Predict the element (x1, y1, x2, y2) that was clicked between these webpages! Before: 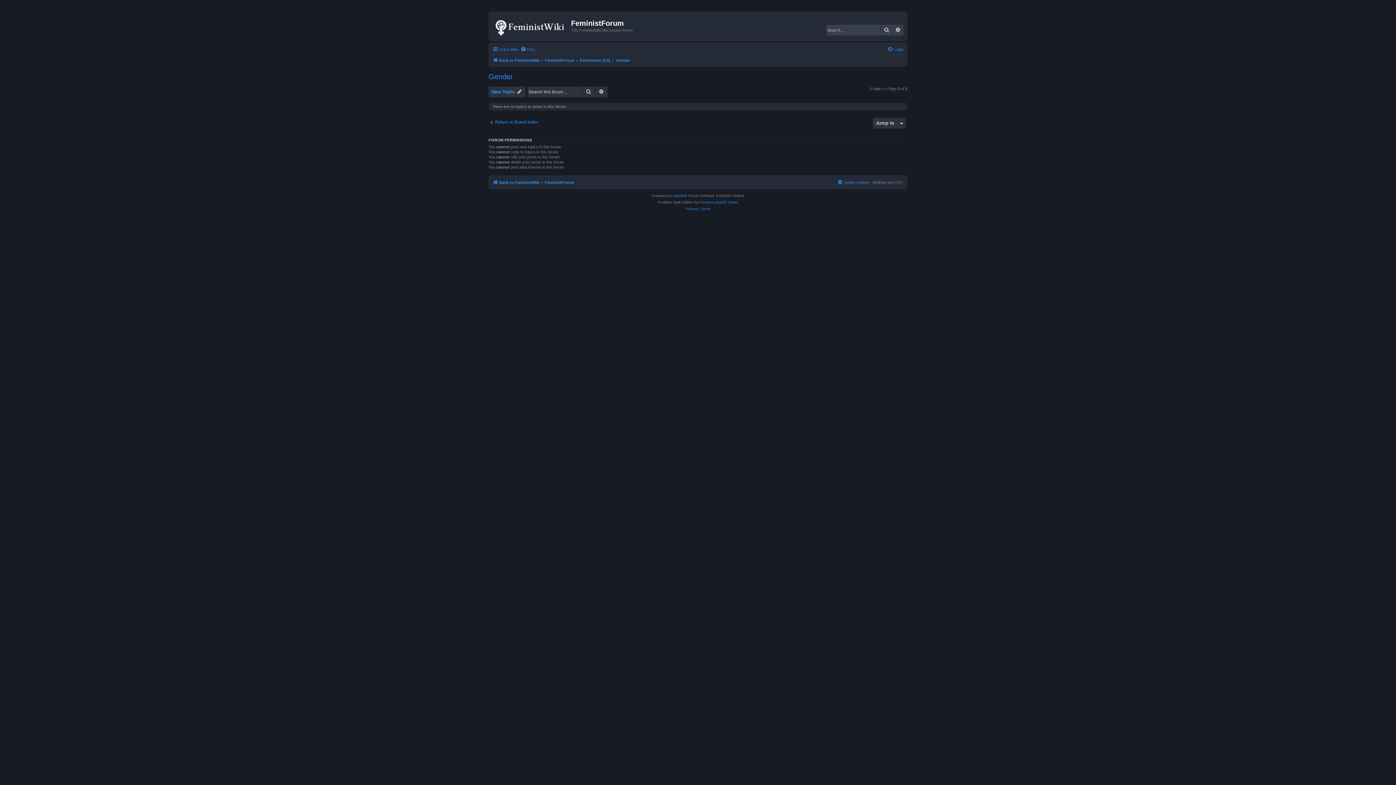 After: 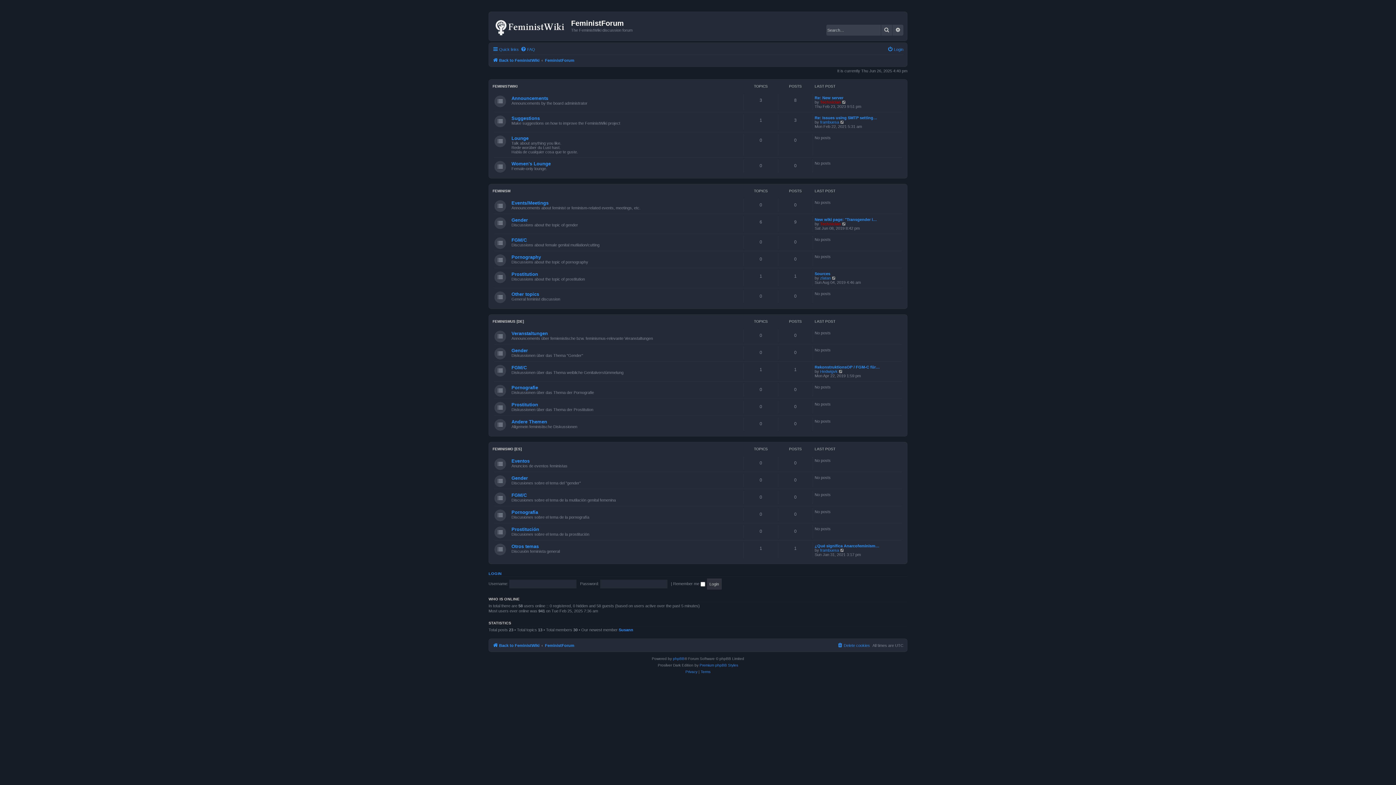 Action: label: Return to Board Index bbox: (488, 119, 538, 124)